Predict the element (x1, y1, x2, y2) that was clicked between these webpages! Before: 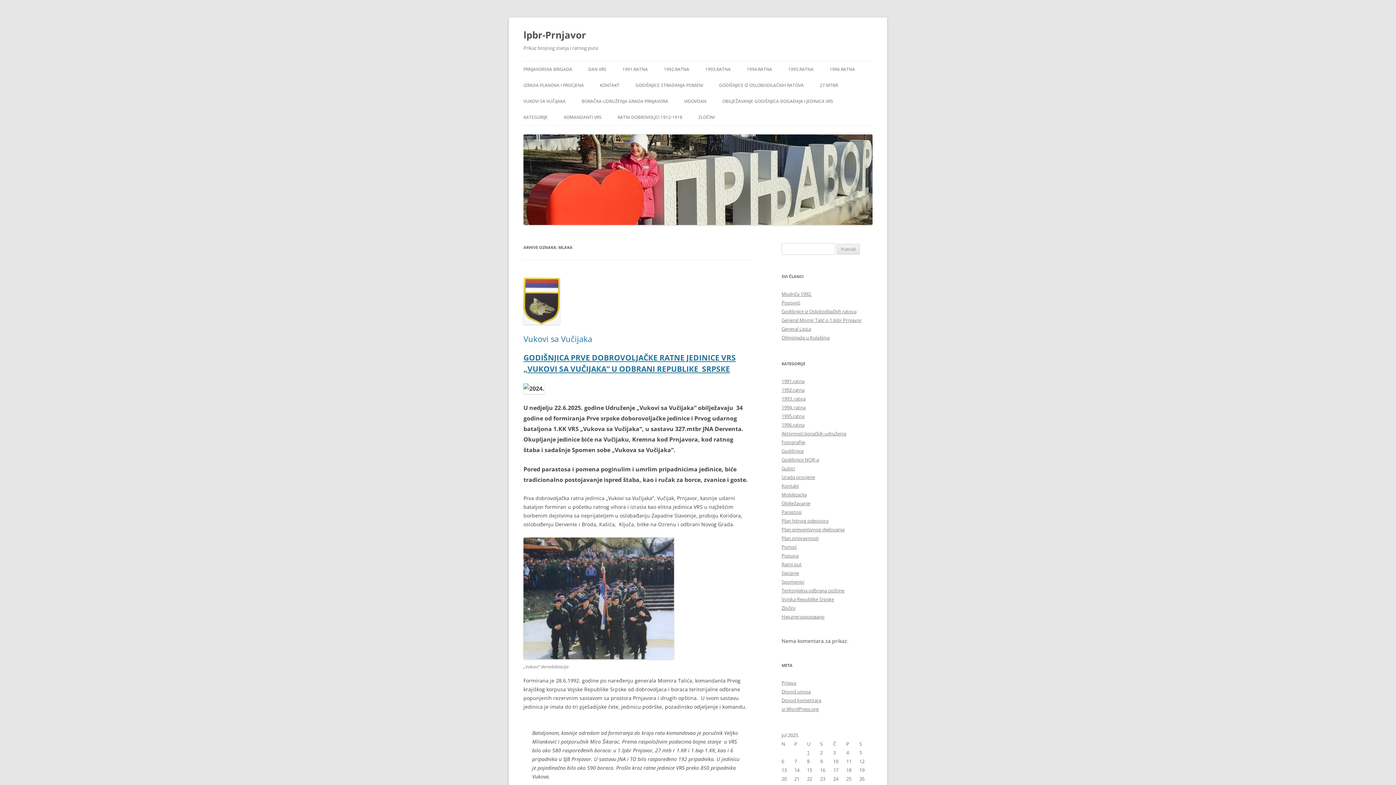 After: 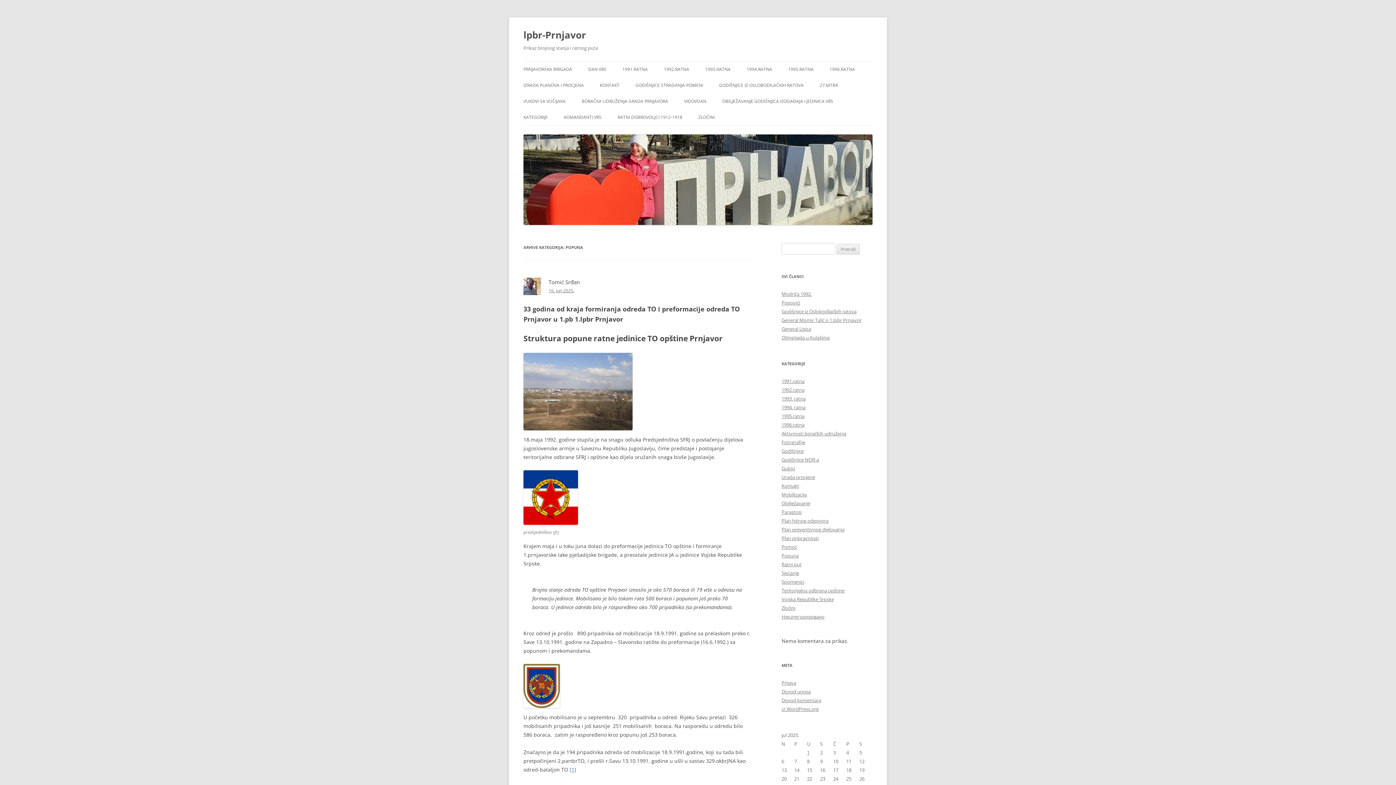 Action: bbox: (781, 552, 798, 559) label: Popuna